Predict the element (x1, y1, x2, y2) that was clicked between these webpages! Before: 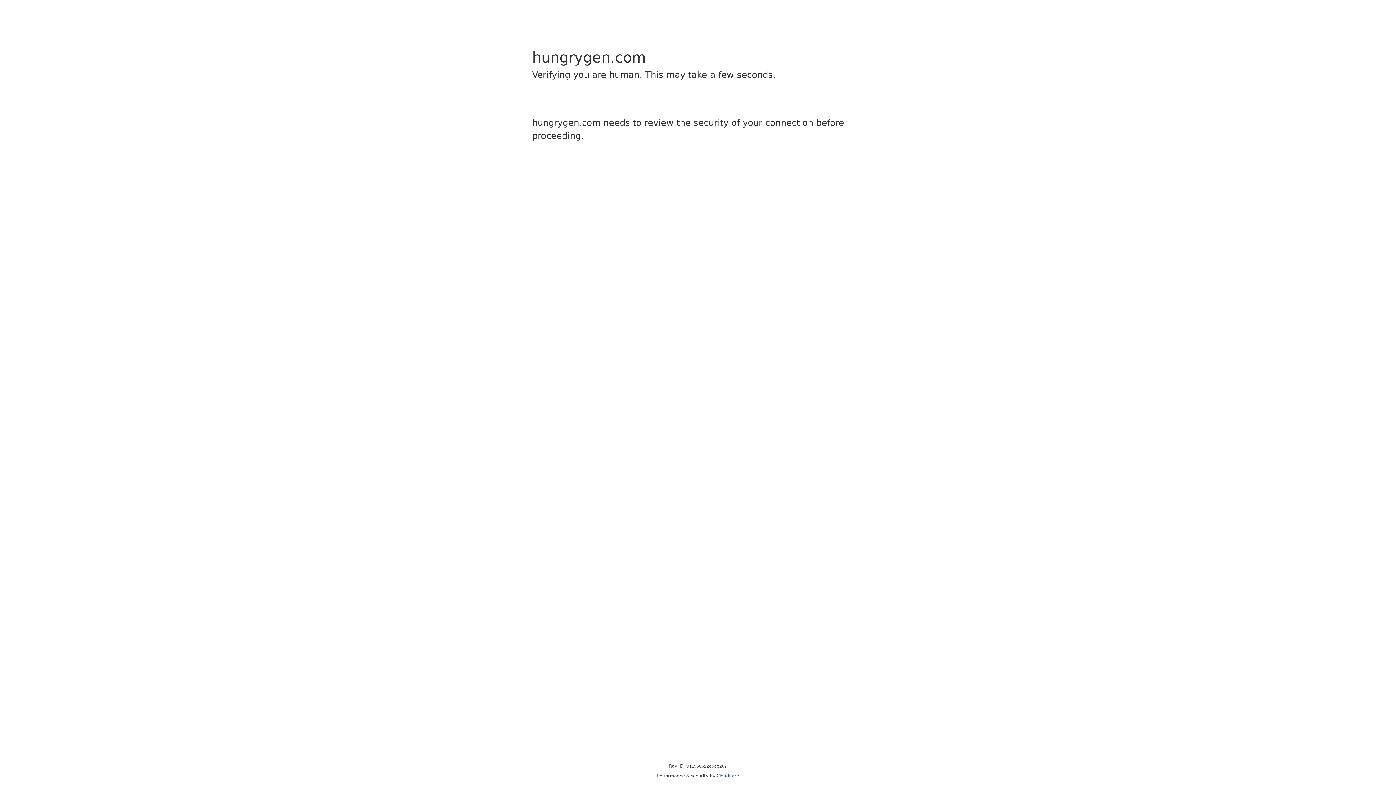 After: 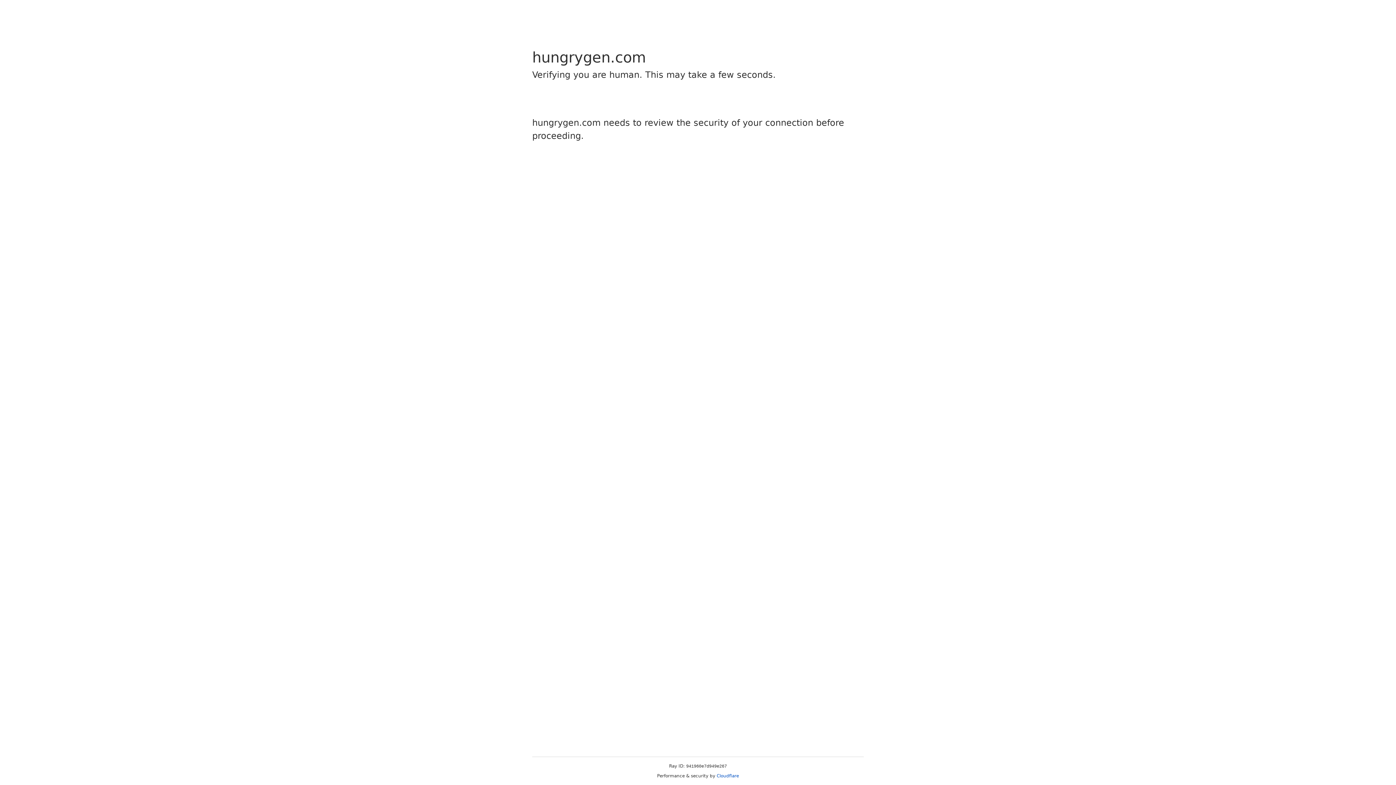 Action: label: Cloudflare bbox: (716, 773, 739, 778)